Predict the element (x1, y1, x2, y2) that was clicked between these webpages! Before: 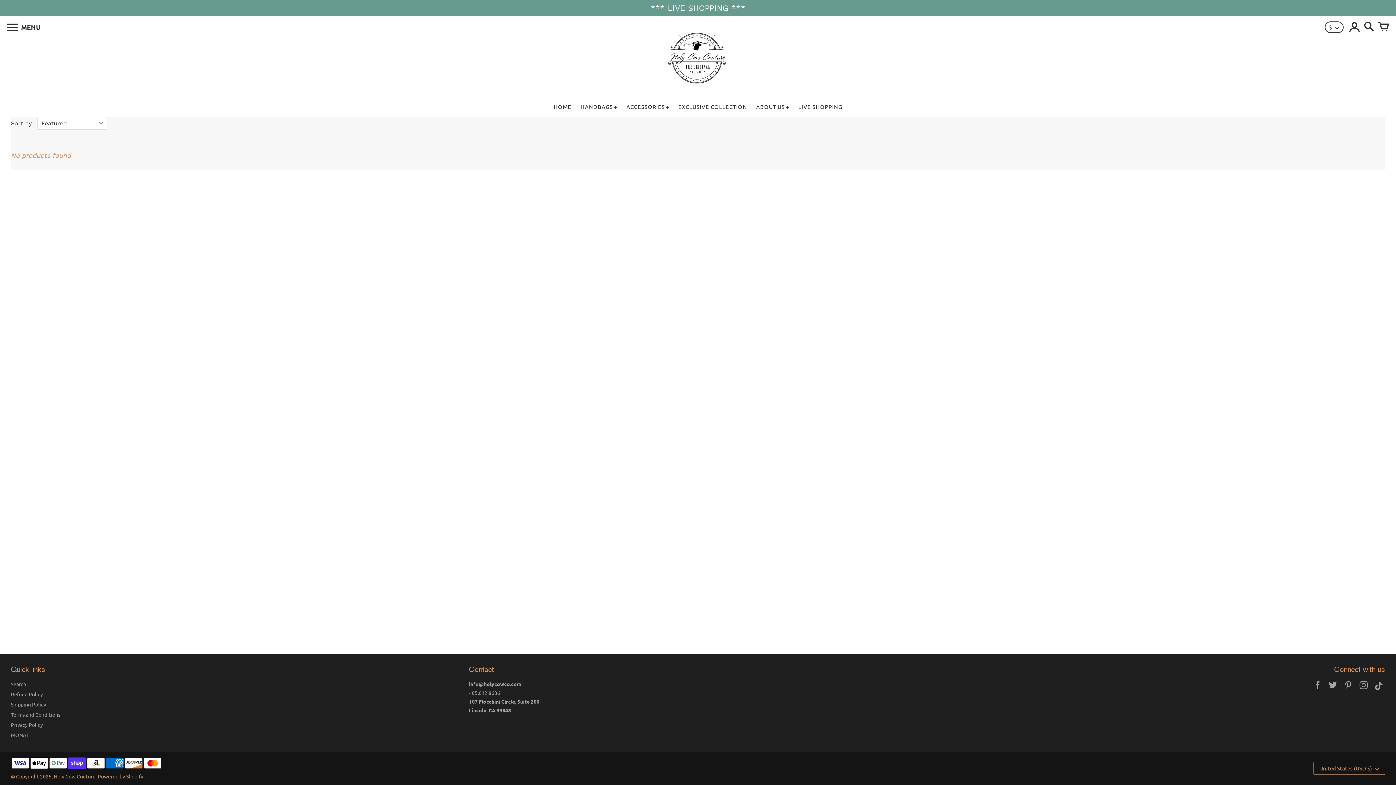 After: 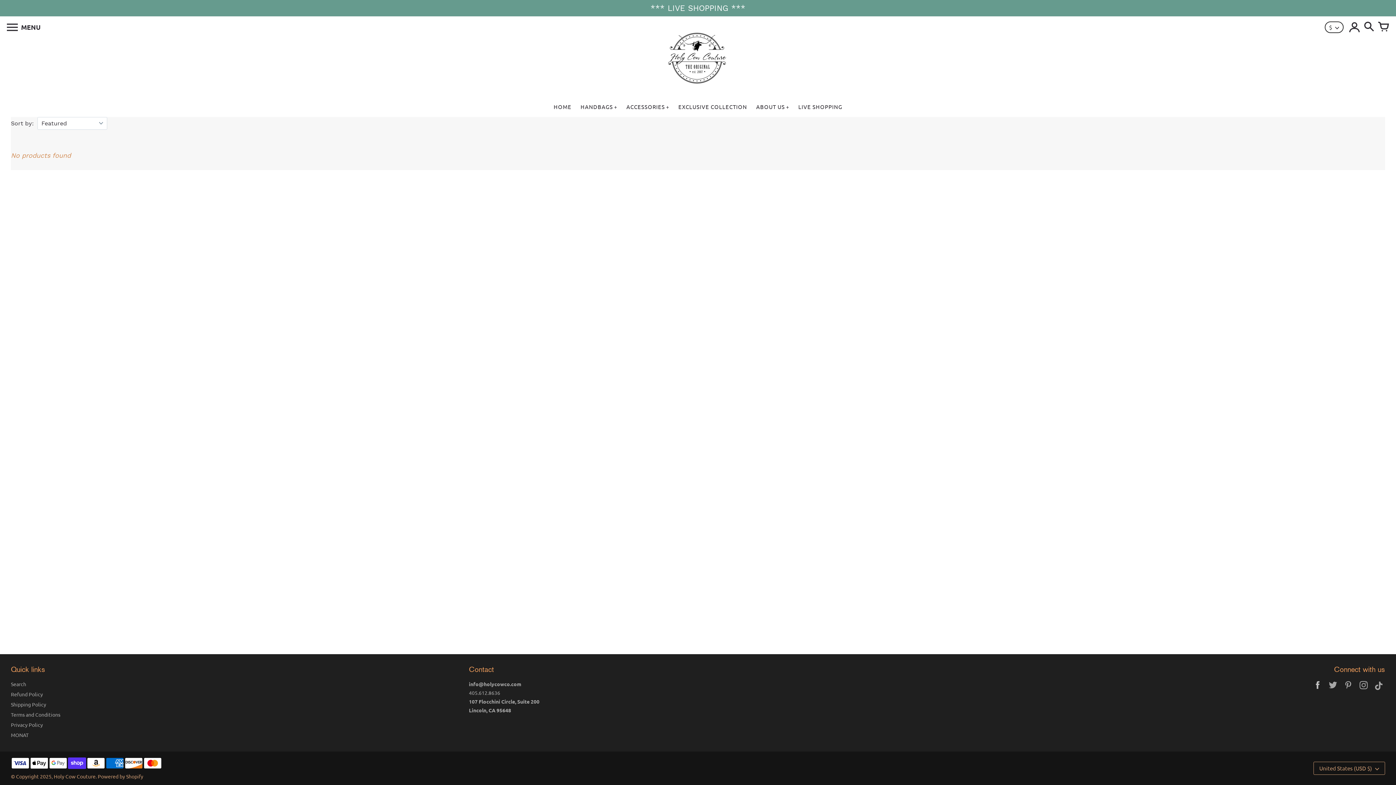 Action: bbox: (1311, 686, 1324, 693)